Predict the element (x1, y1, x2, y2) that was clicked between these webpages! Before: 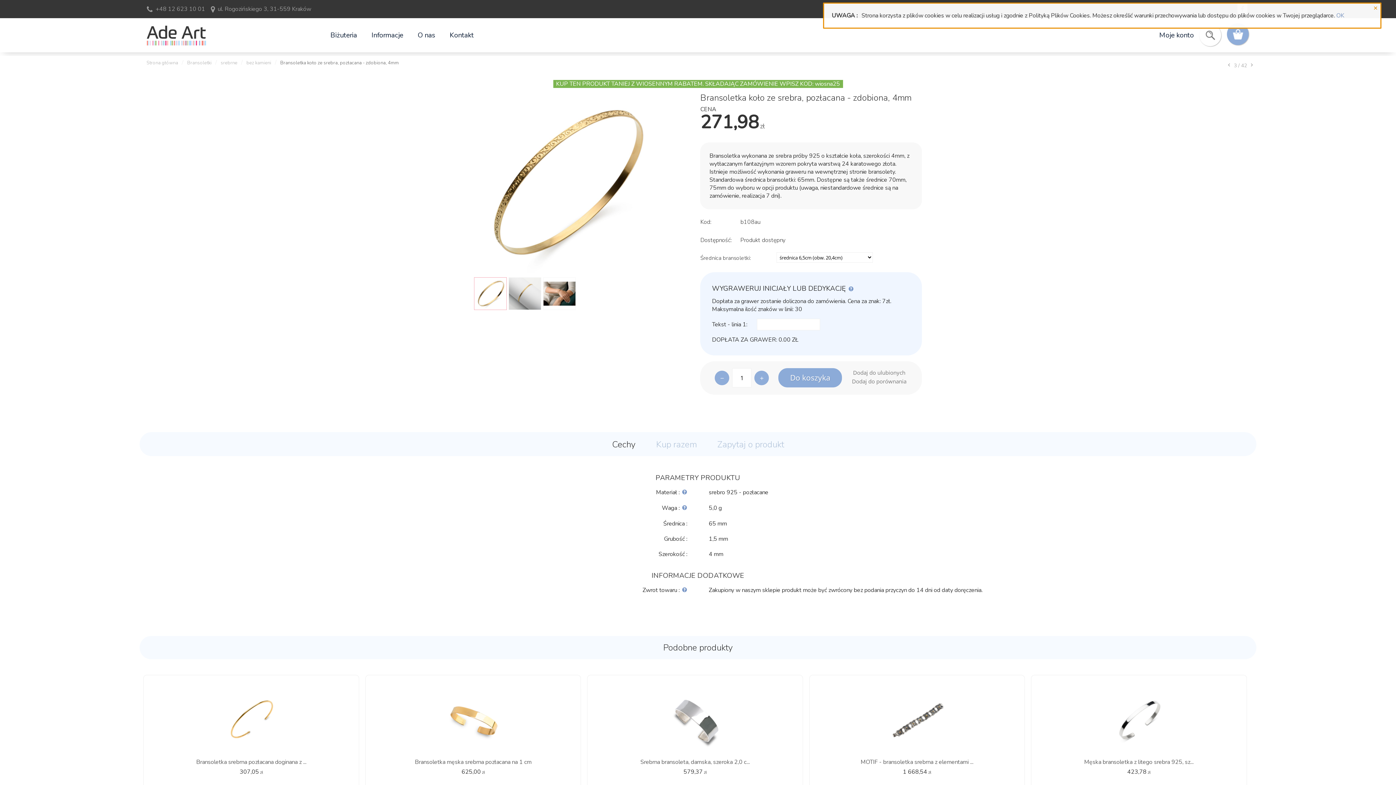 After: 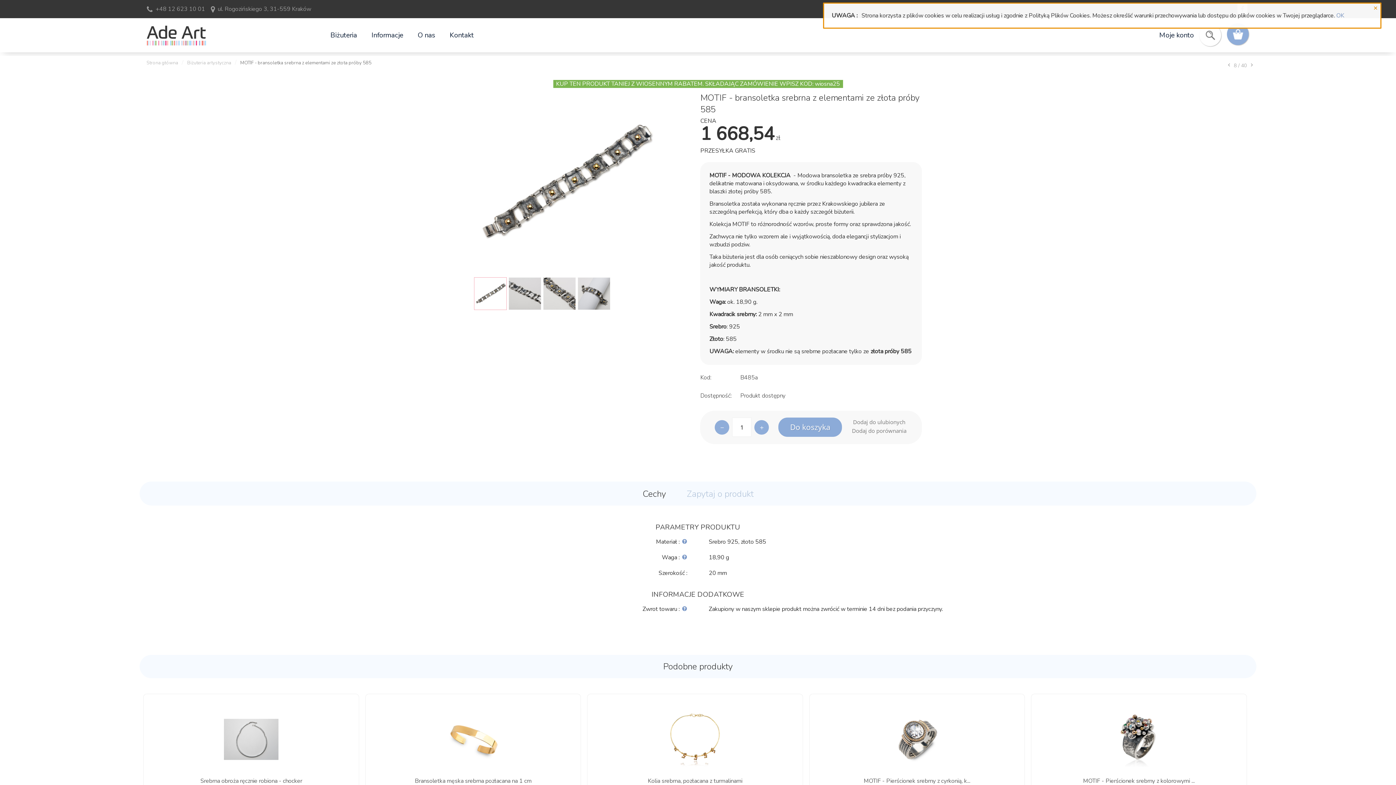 Action: bbox: (890, 716, 944, 724)